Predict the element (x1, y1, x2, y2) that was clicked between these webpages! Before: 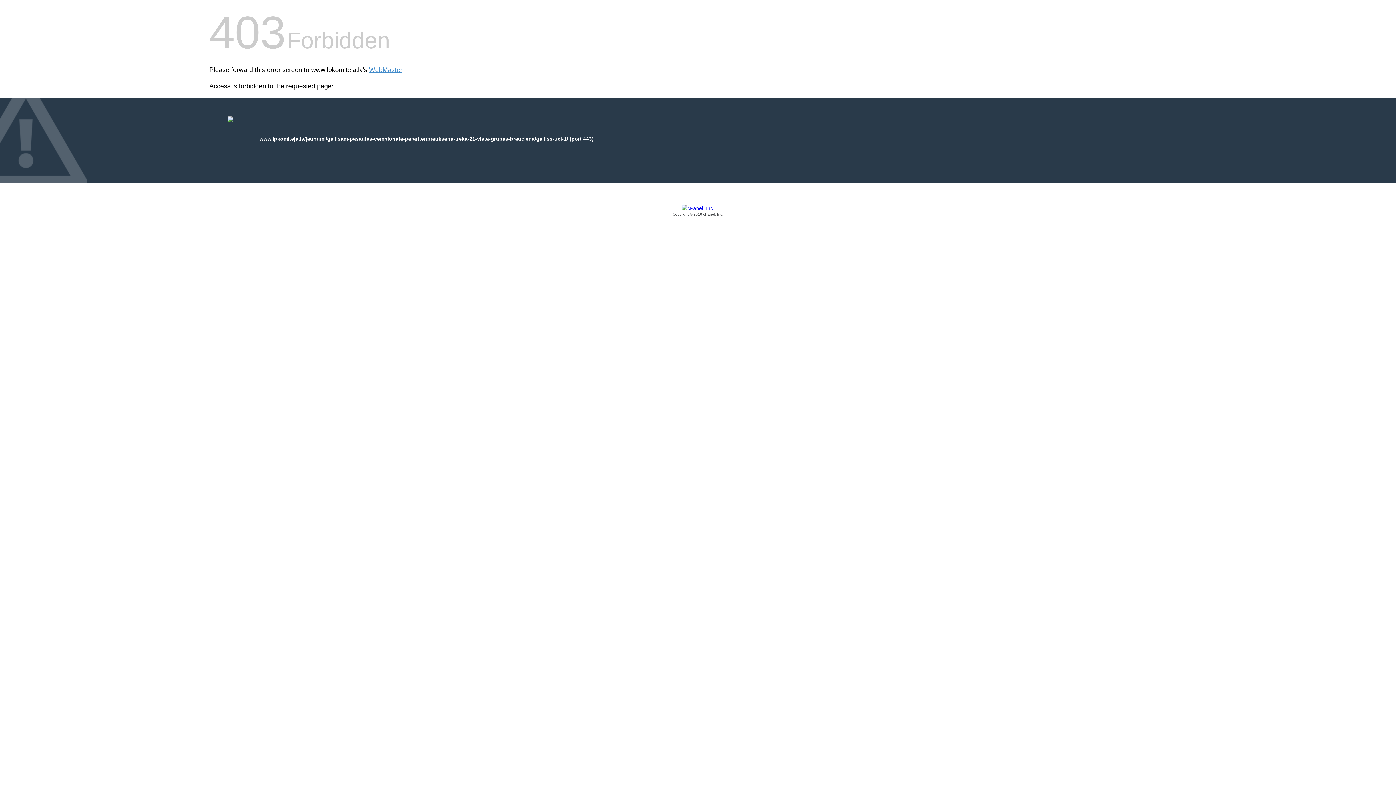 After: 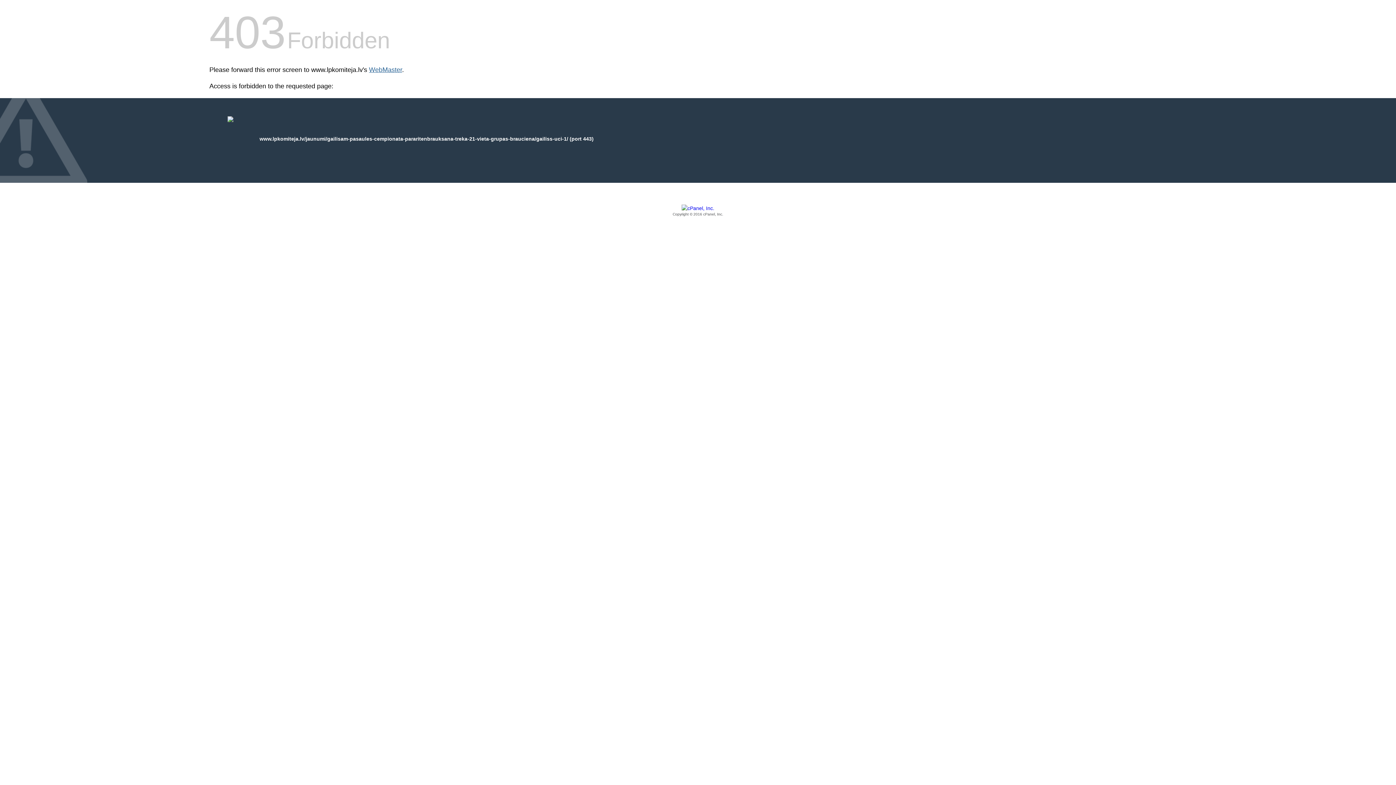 Action: bbox: (369, 66, 402, 73) label: WebMaster